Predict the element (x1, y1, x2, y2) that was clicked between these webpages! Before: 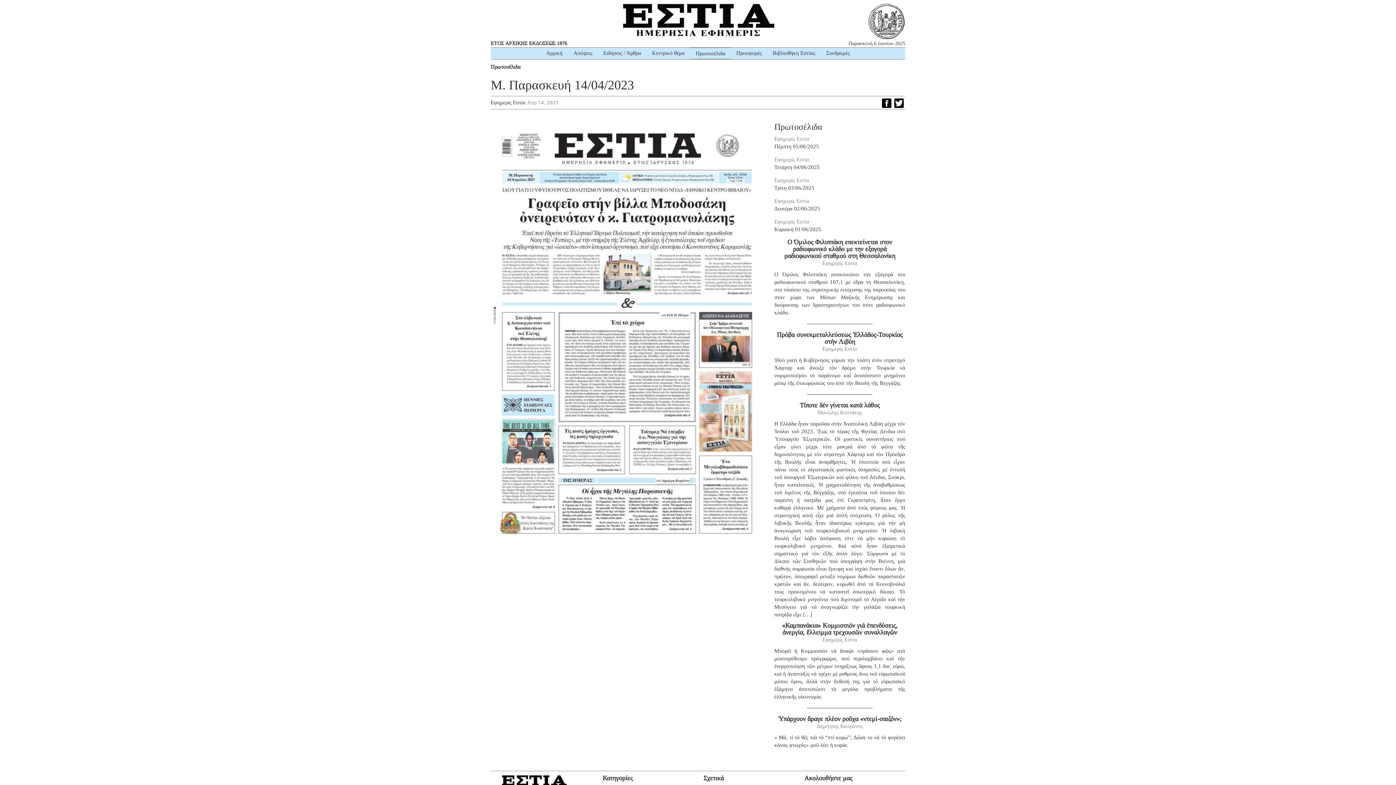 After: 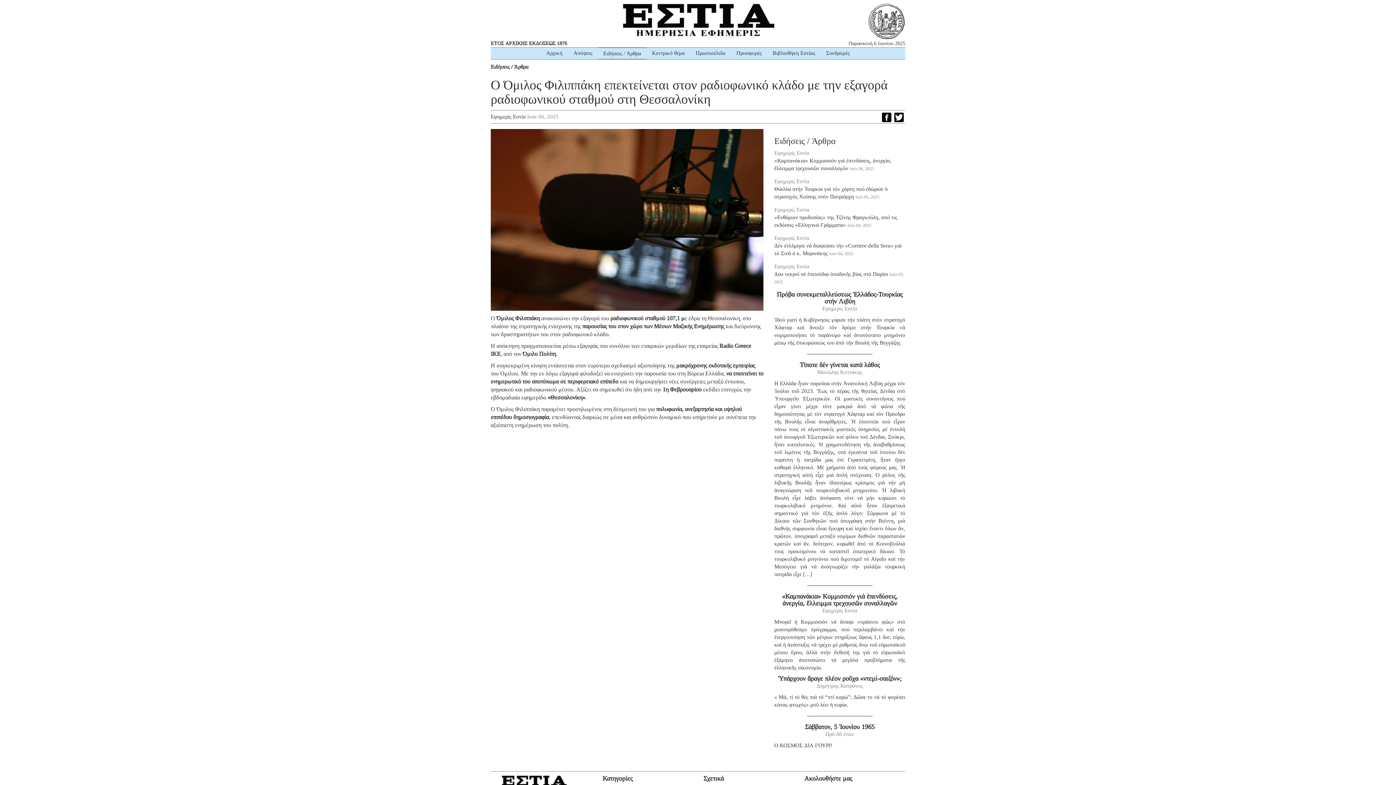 Action: bbox: (784, 238, 895, 259) label: Ο Όμιλος Φιλιππάκη επεκτείνεται στον ραδιοφωνικό κλάδο με την εξαγορά ραδιοφωνικού σταθμού στη Θεσσαλονίκη